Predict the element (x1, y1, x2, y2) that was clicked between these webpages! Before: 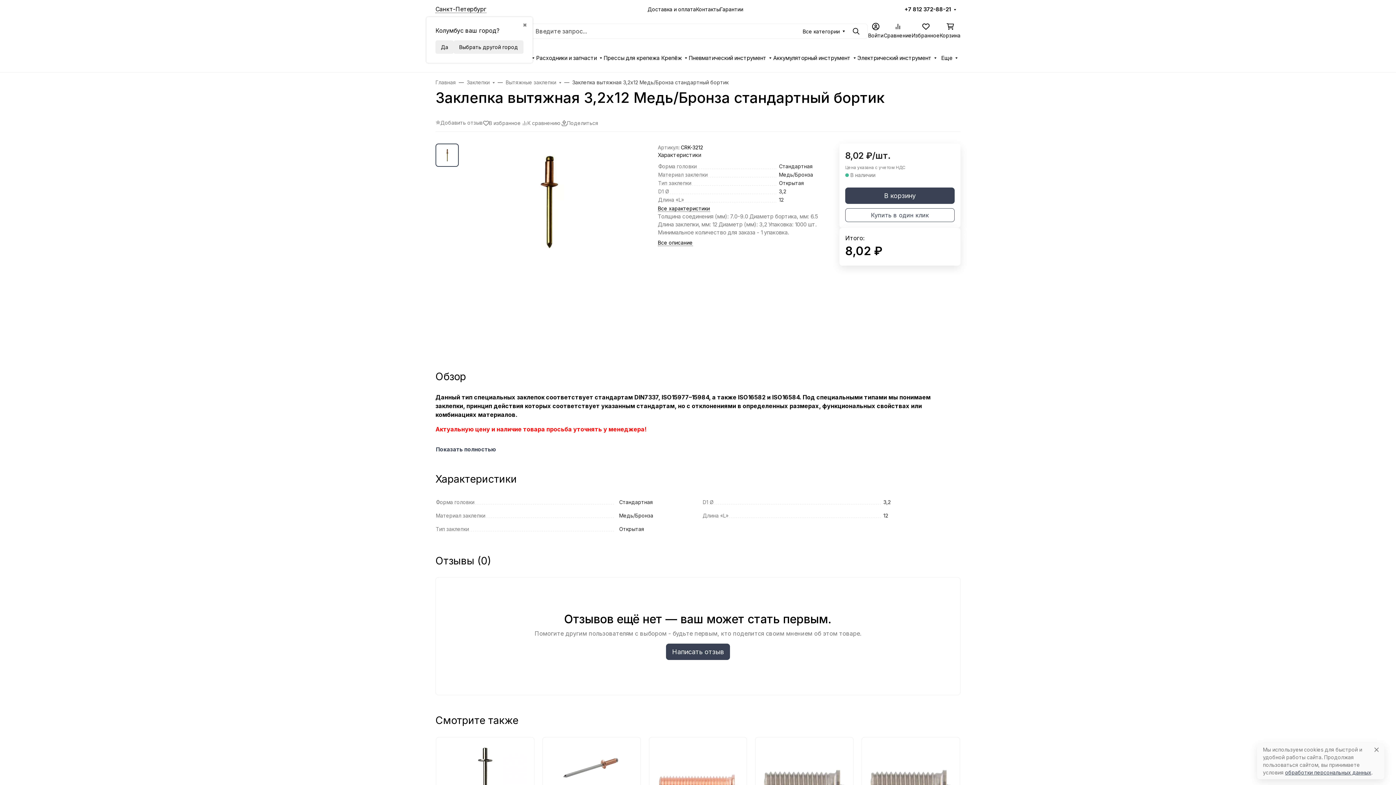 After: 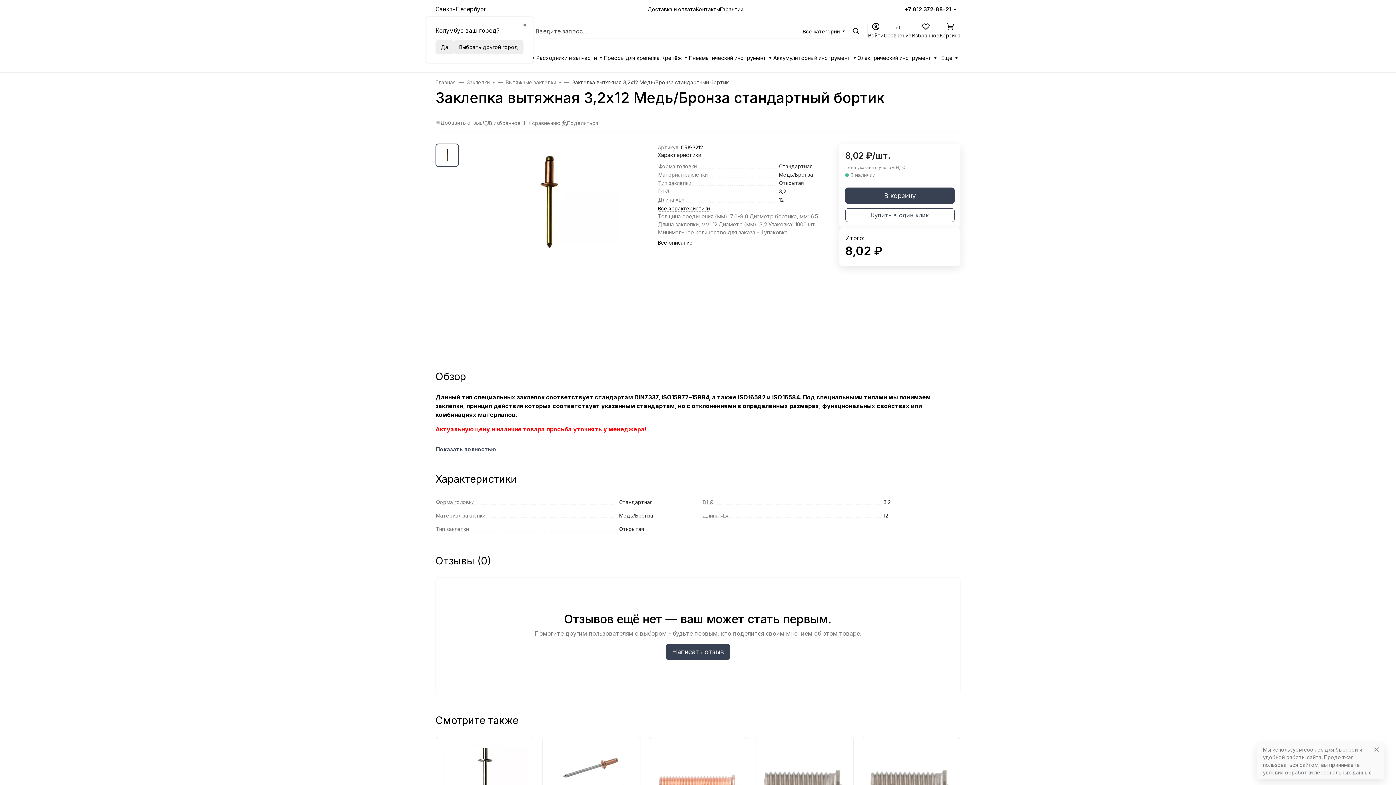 Action: label: обработки персональных данных bbox: (1285, 769, 1371, 776)